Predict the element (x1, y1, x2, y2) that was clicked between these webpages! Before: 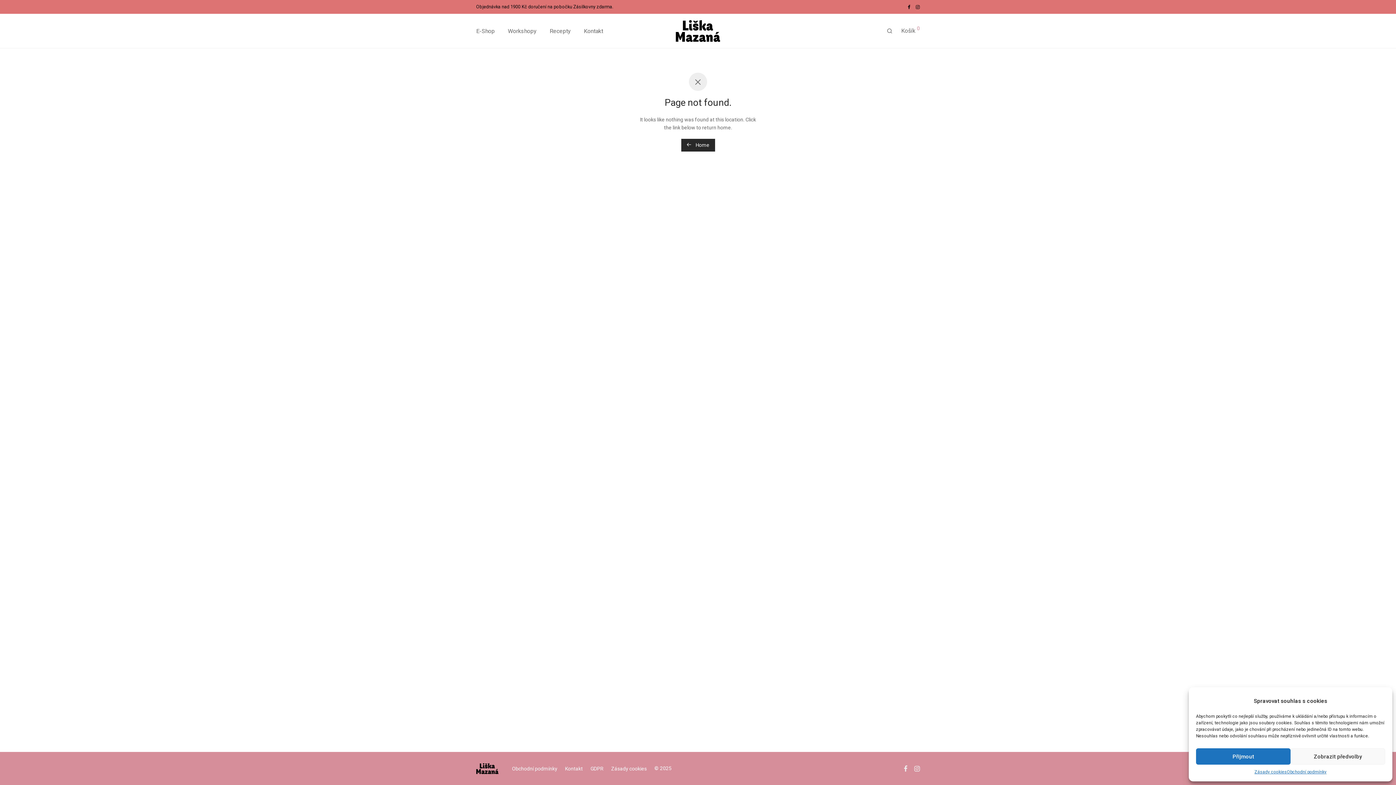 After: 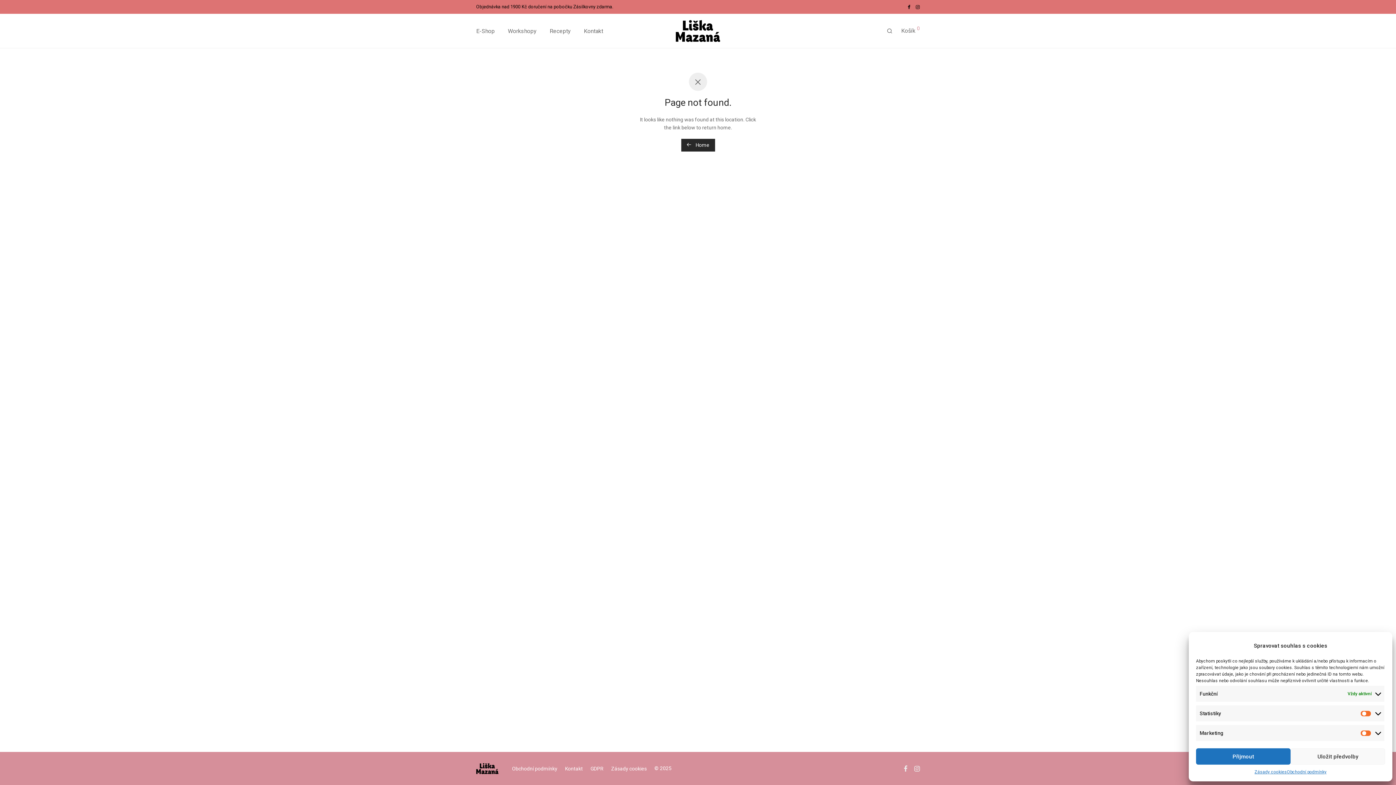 Action: label: Zobrazit předvolby bbox: (1290, 748, 1385, 765)